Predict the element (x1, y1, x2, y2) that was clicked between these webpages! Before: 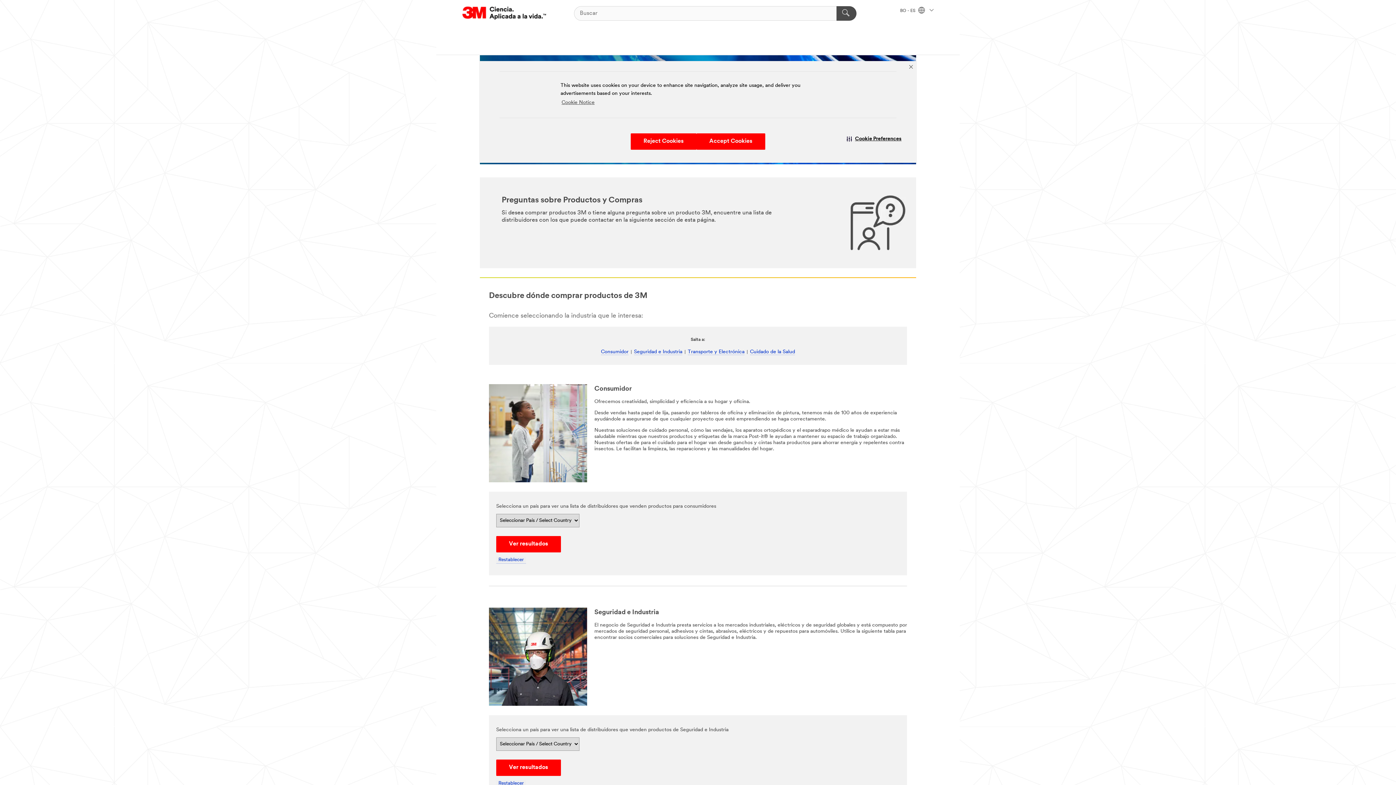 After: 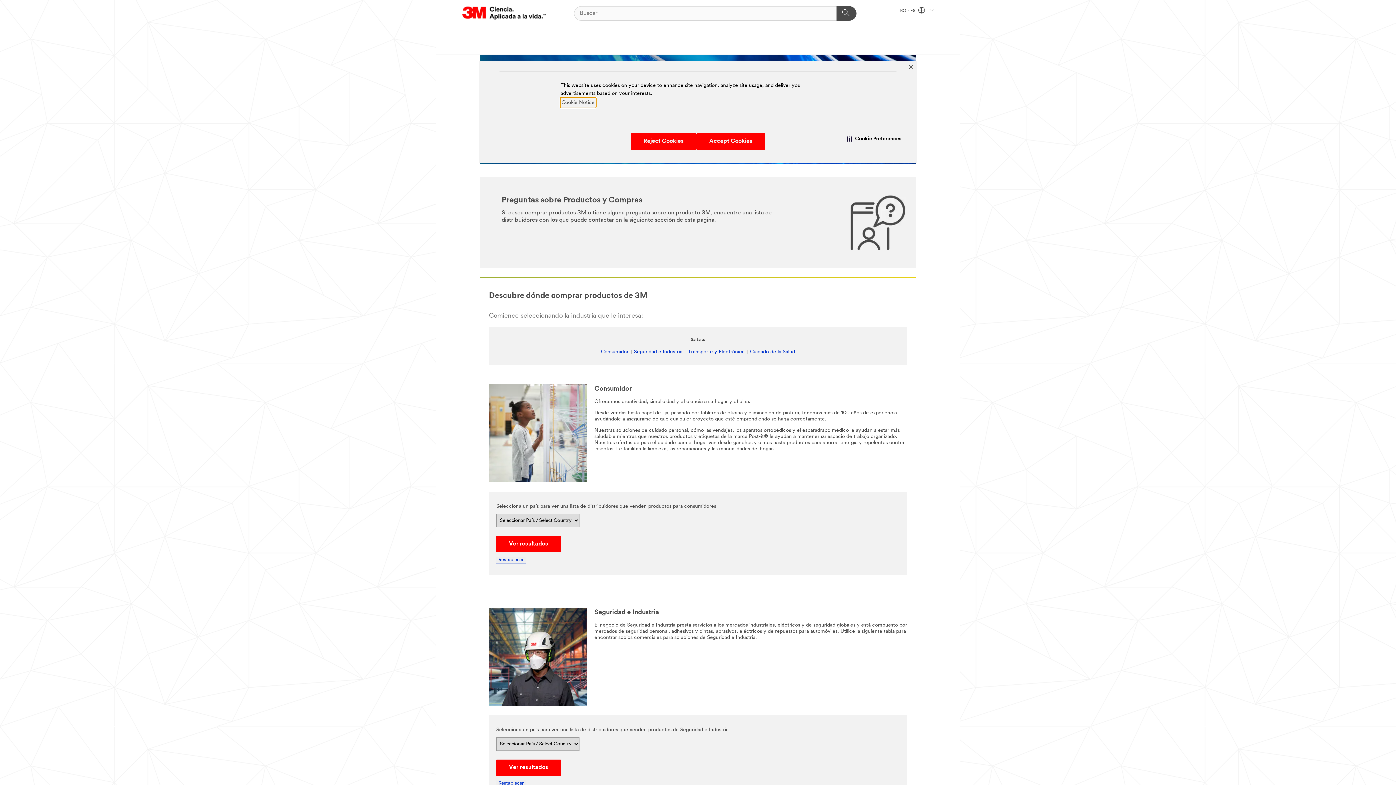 Action: label: Cookie Notice visit this link to learn more about cookies. Opens in new window bbox: (560, 97, 595, 107)